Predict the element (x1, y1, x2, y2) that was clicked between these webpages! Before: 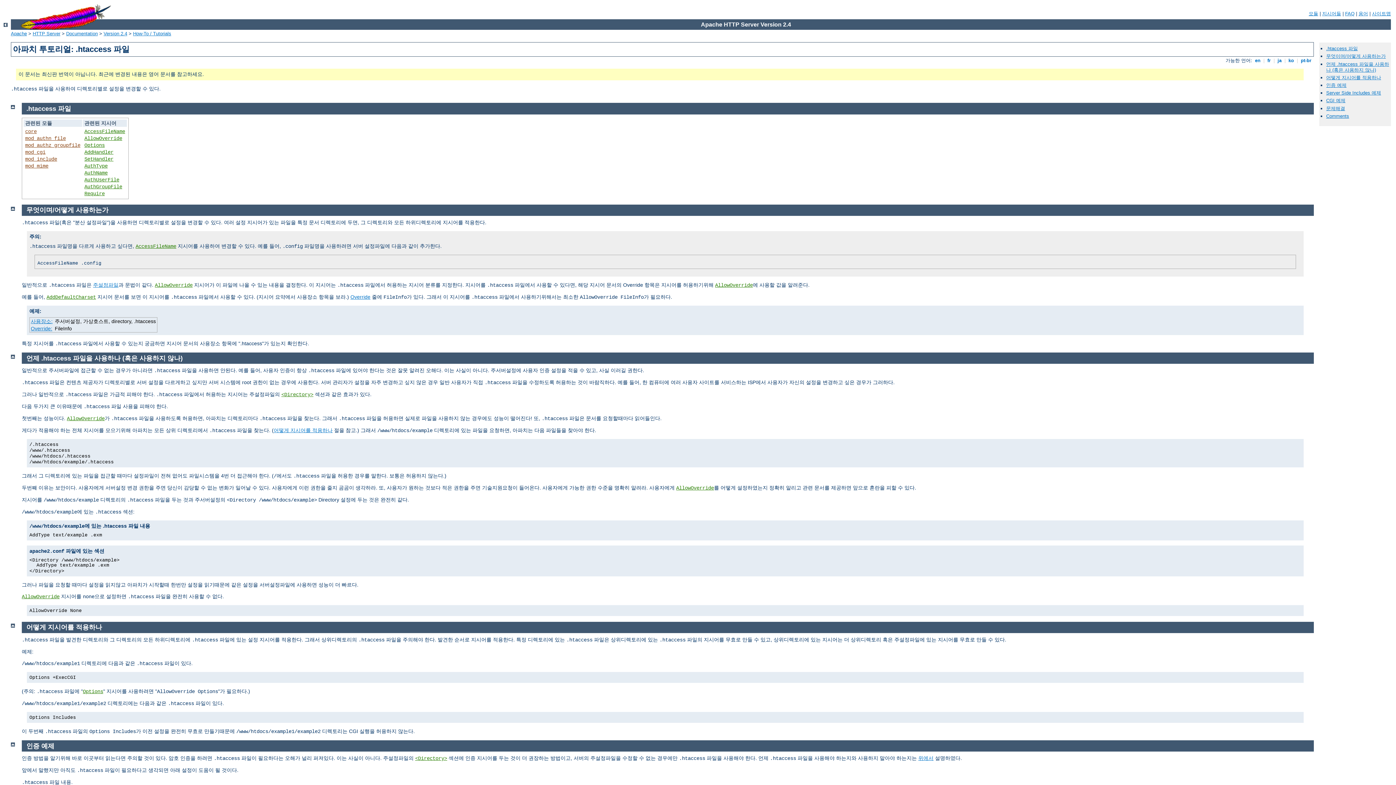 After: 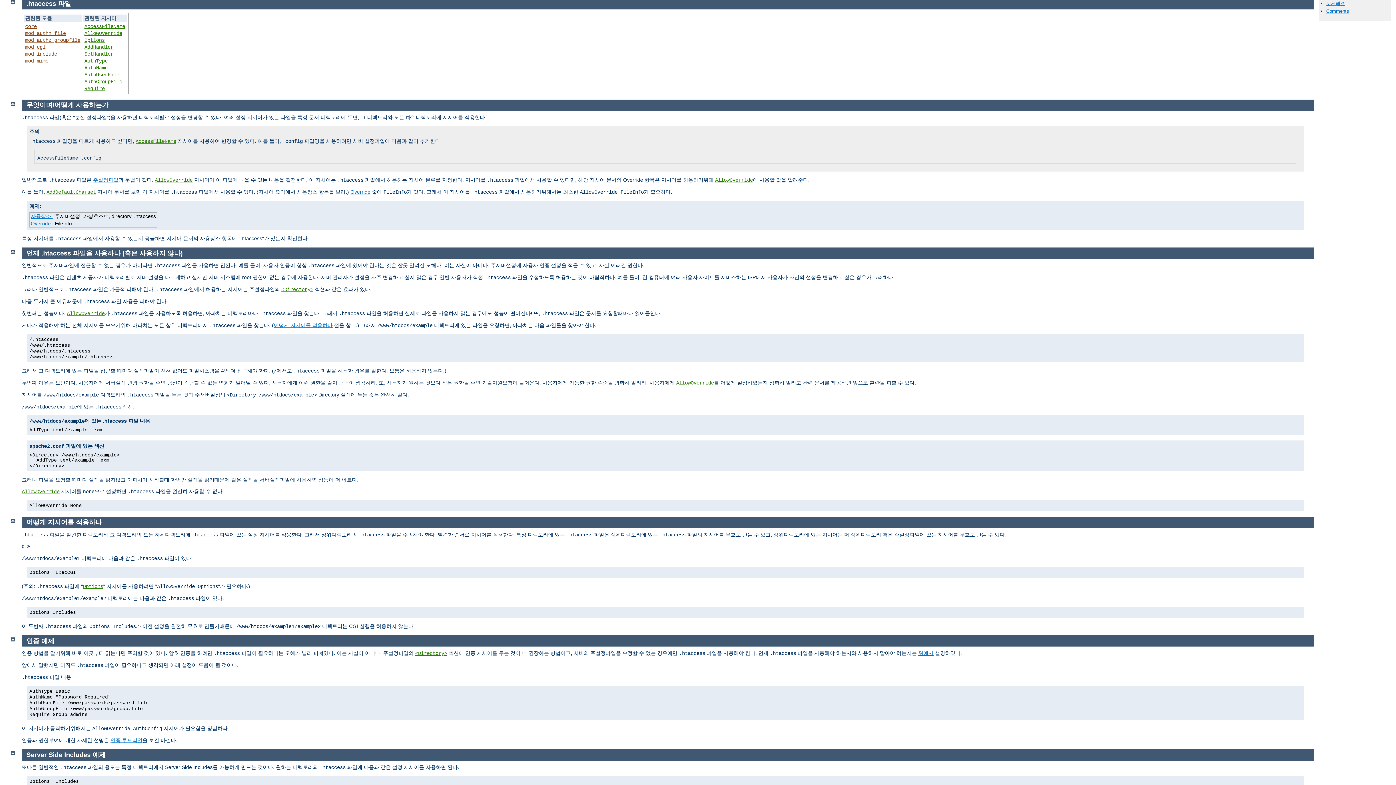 Action: bbox: (1326, 45, 1358, 51) label: .htaccess 파일